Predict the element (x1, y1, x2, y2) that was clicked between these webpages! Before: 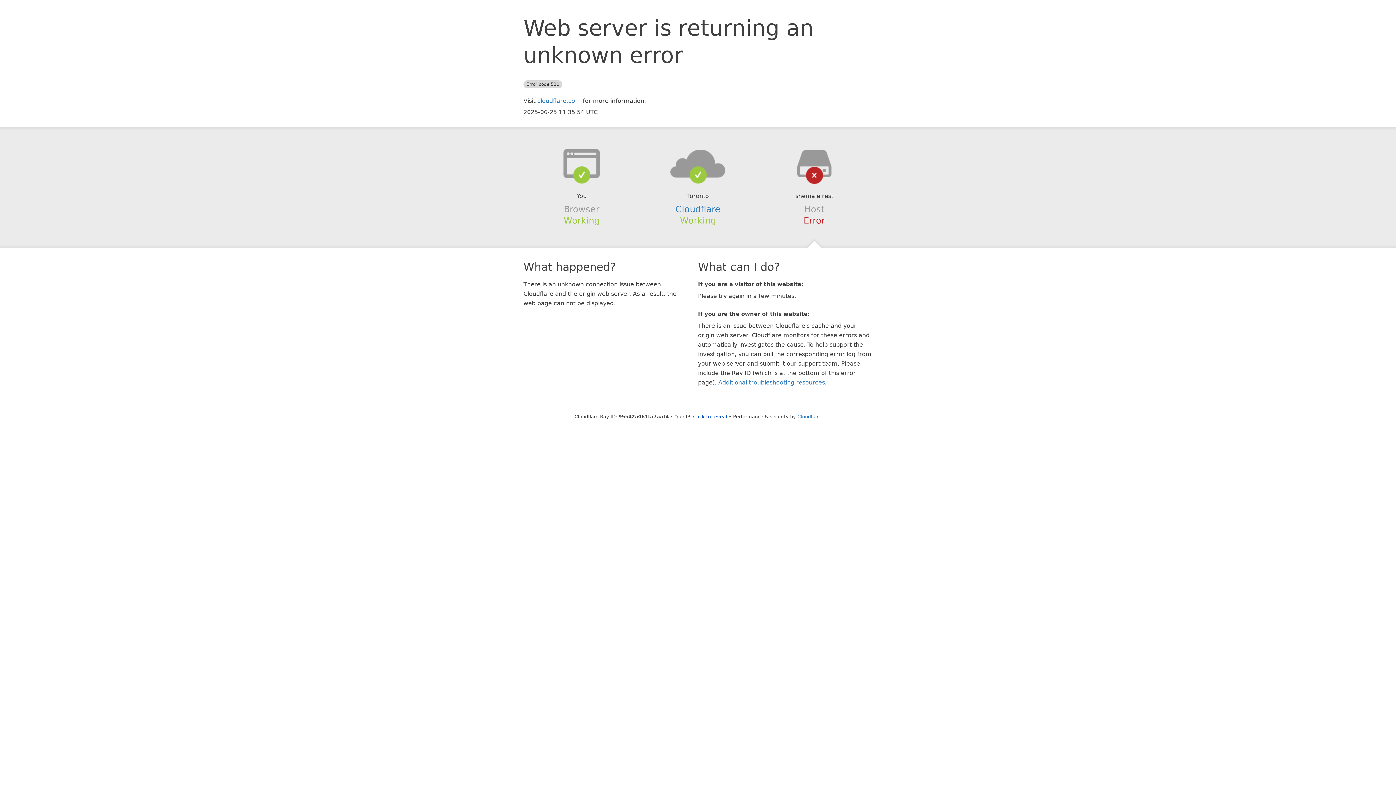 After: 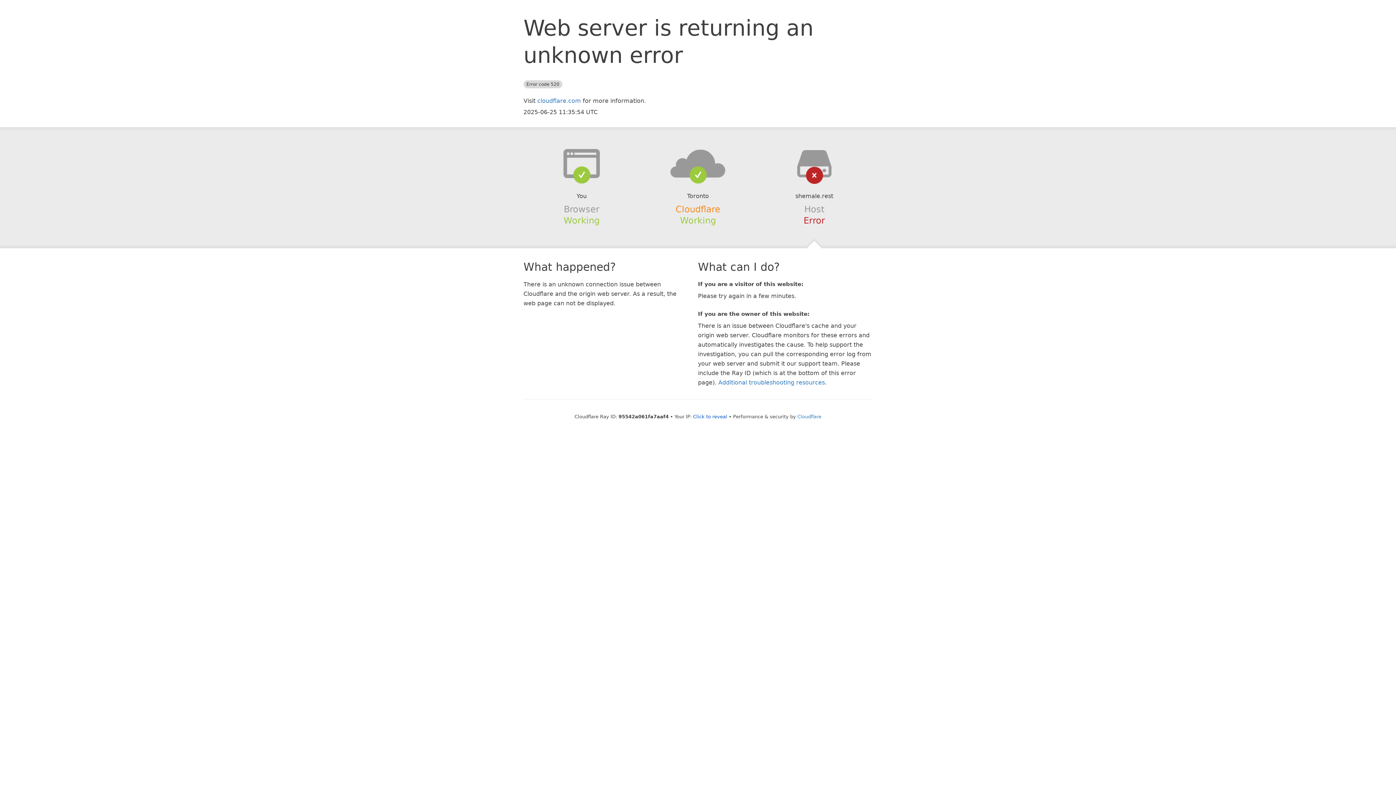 Action: label: Cloudflare bbox: (675, 204, 720, 214)